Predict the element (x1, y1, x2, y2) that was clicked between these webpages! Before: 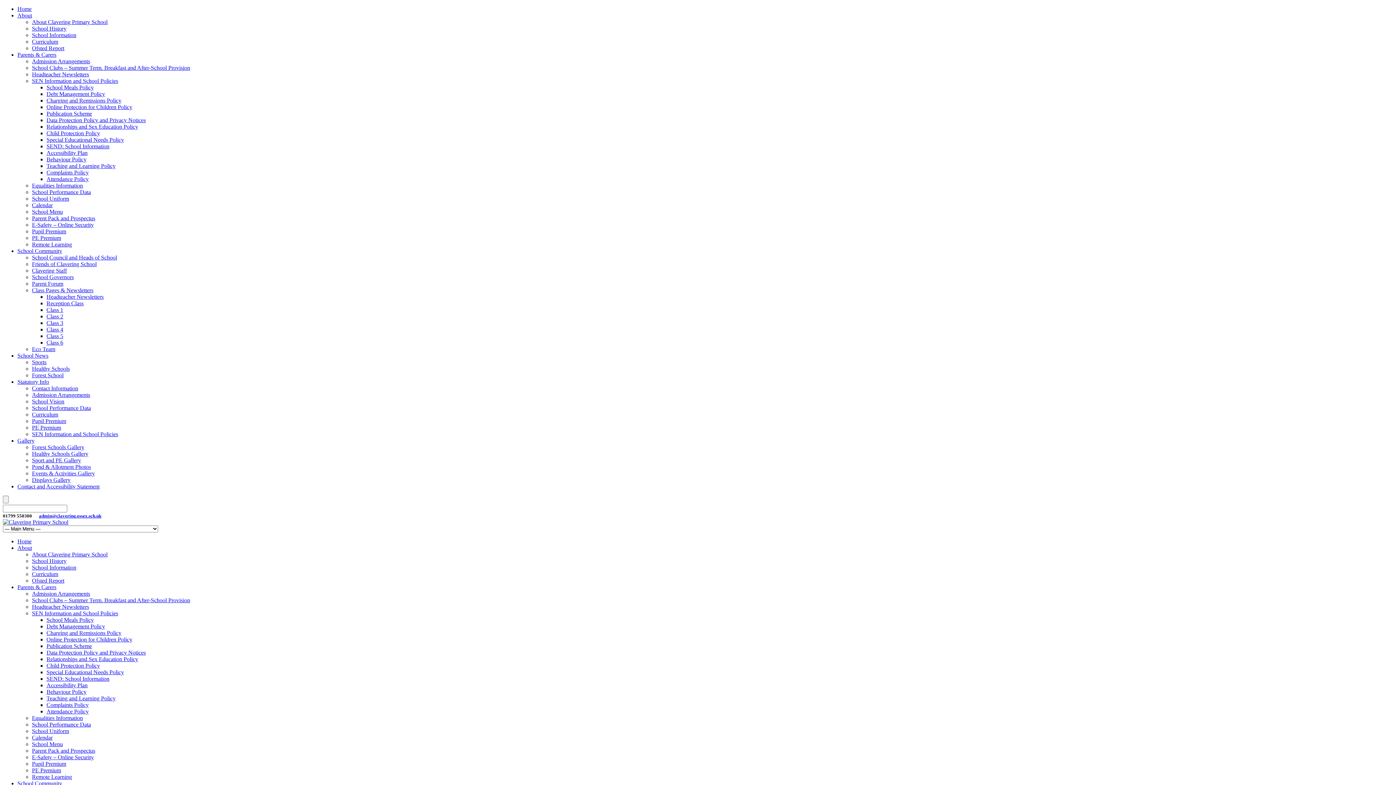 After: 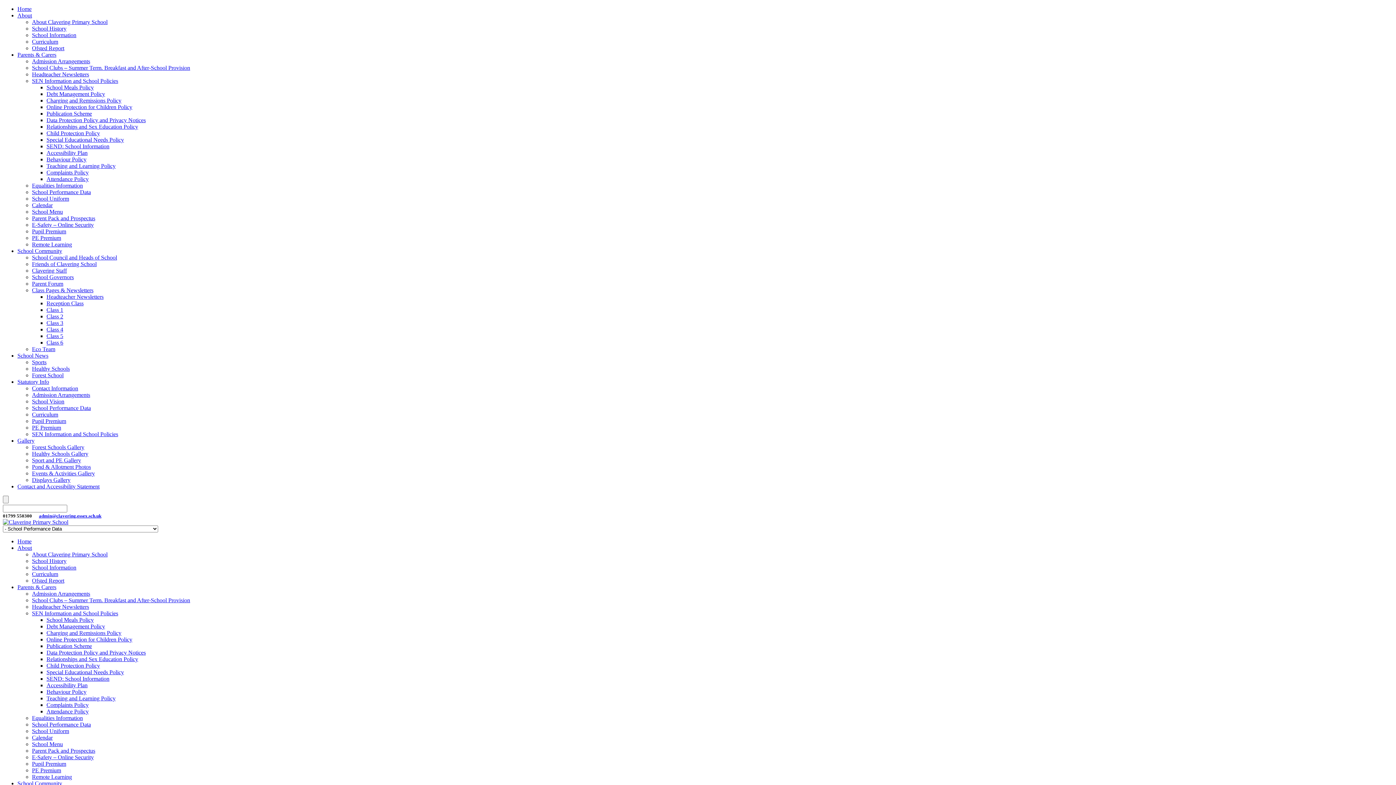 Action: bbox: (32, 405, 90, 411) label: School Performance Data